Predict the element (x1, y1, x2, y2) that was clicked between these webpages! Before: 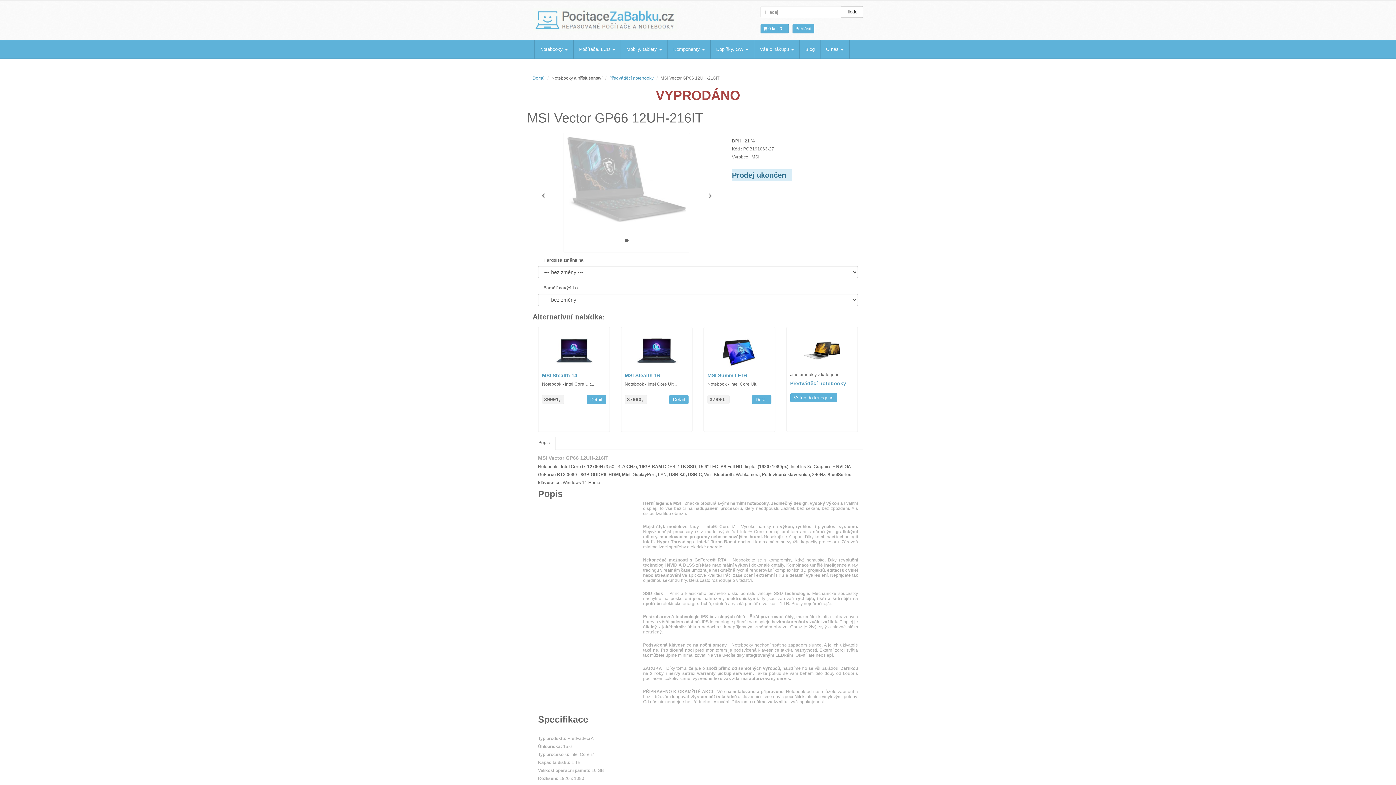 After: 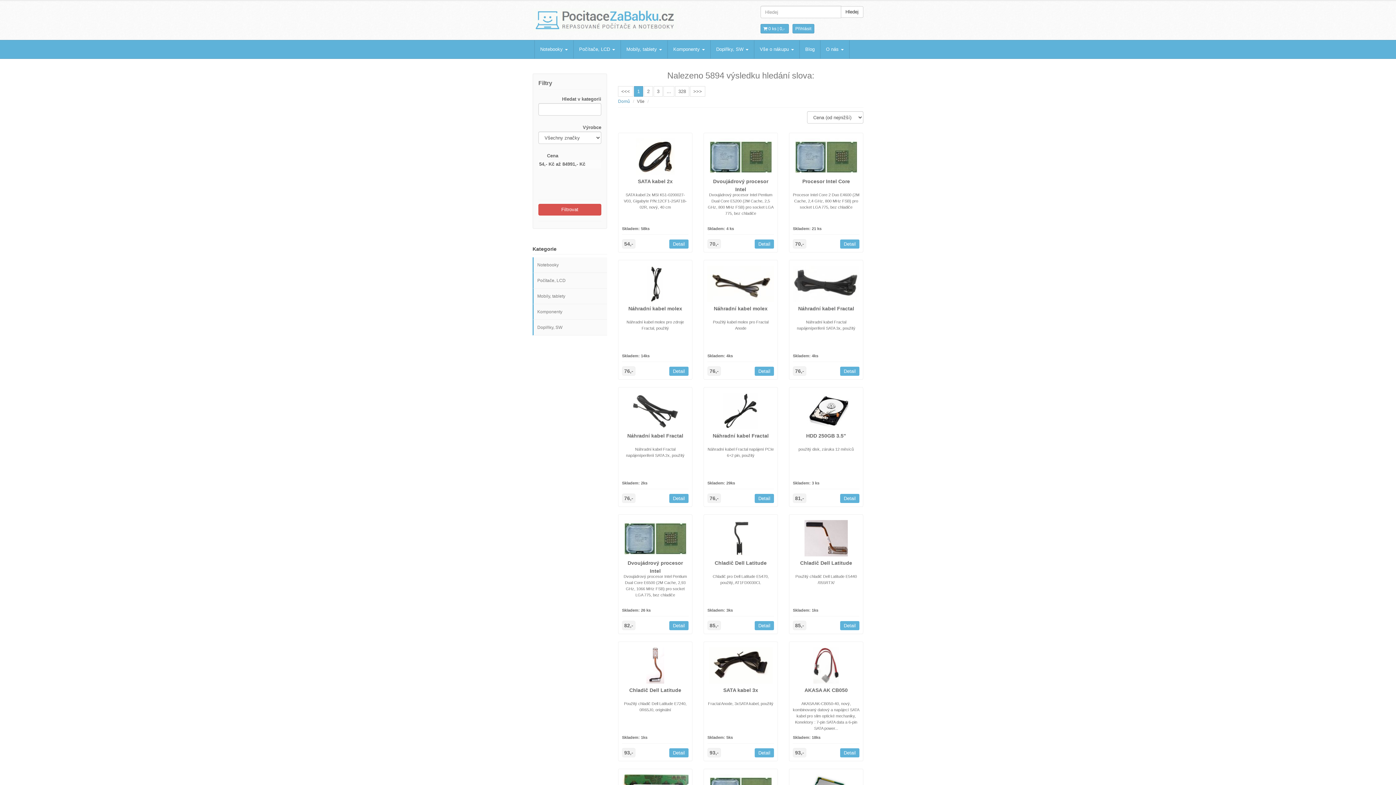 Action: label: Hledej bbox: (840, 6, 863, 17)